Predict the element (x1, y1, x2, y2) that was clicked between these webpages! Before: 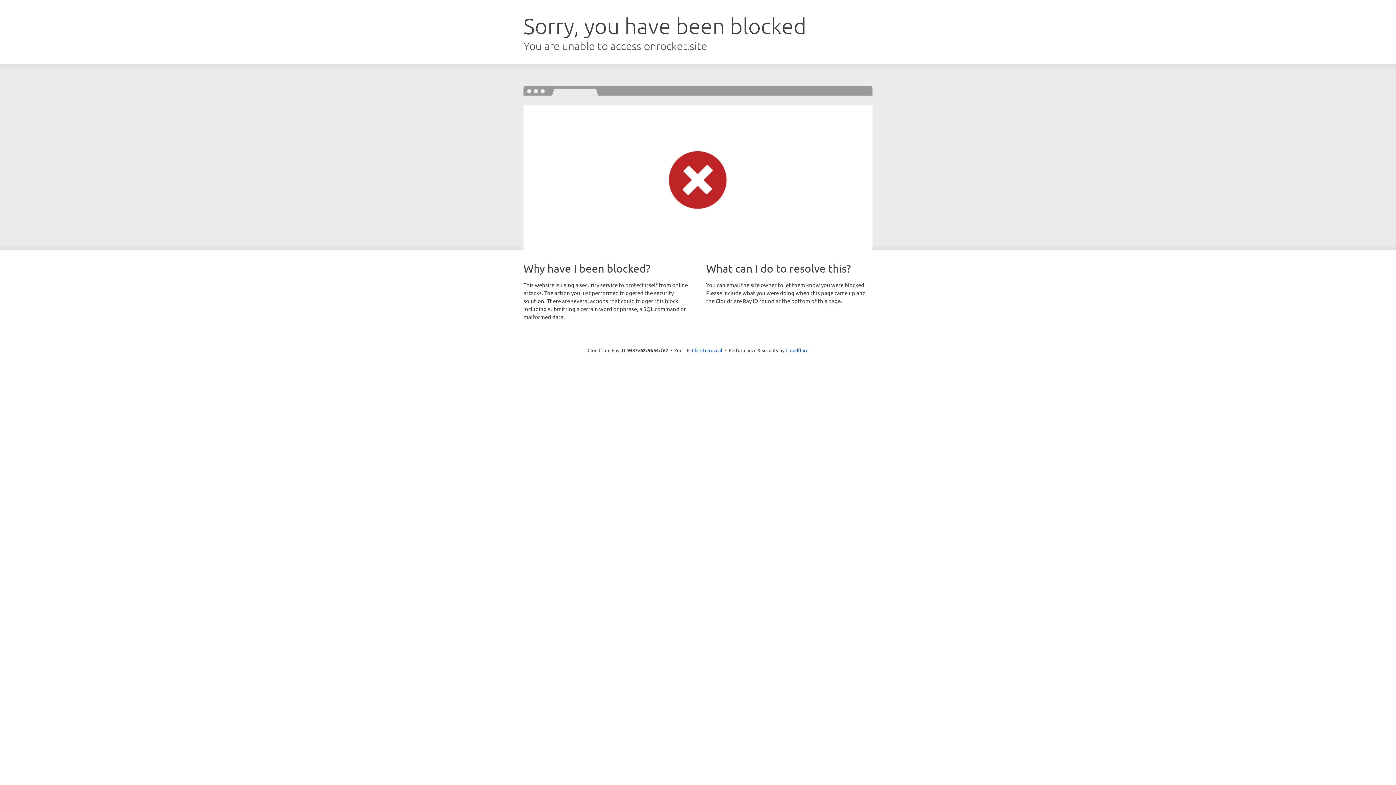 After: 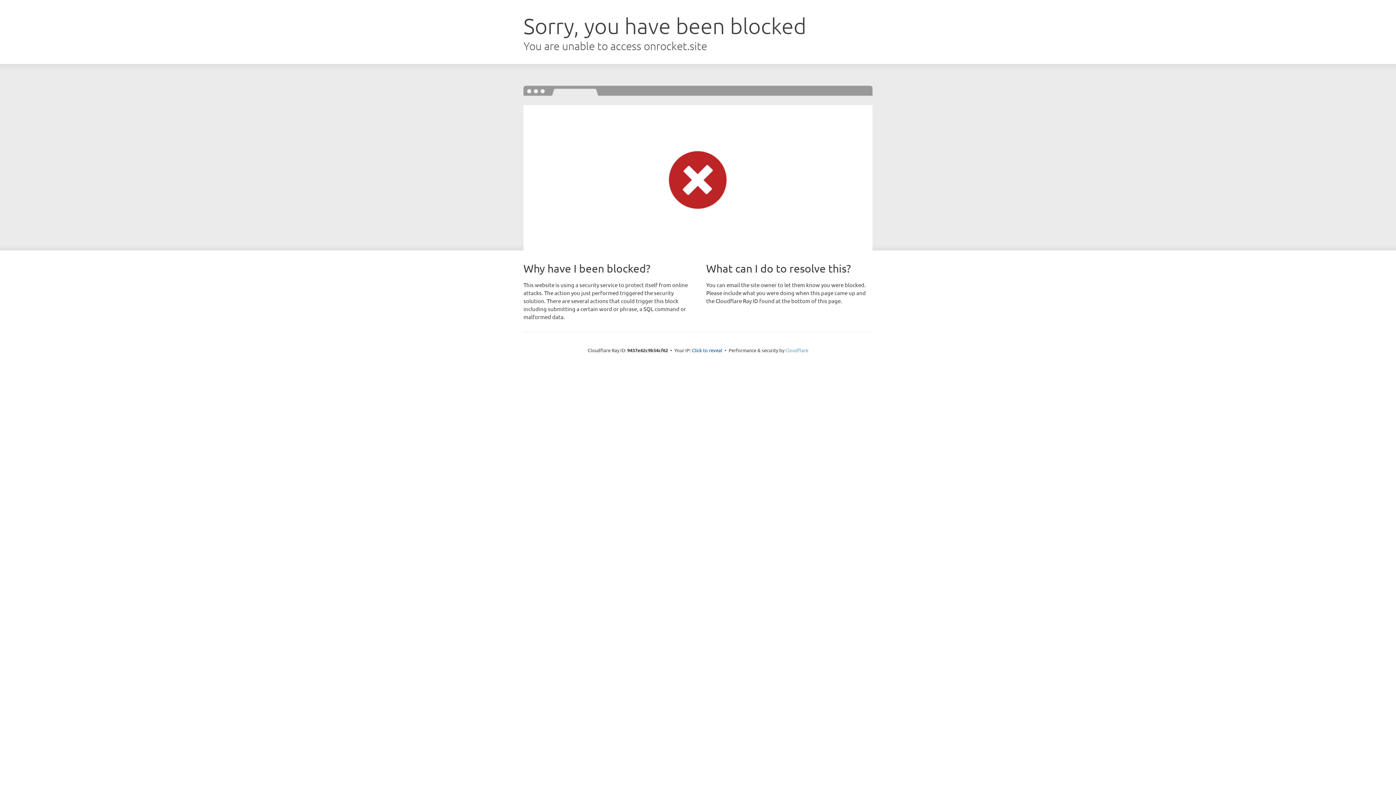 Action: bbox: (785, 347, 808, 353) label: Cloudflare